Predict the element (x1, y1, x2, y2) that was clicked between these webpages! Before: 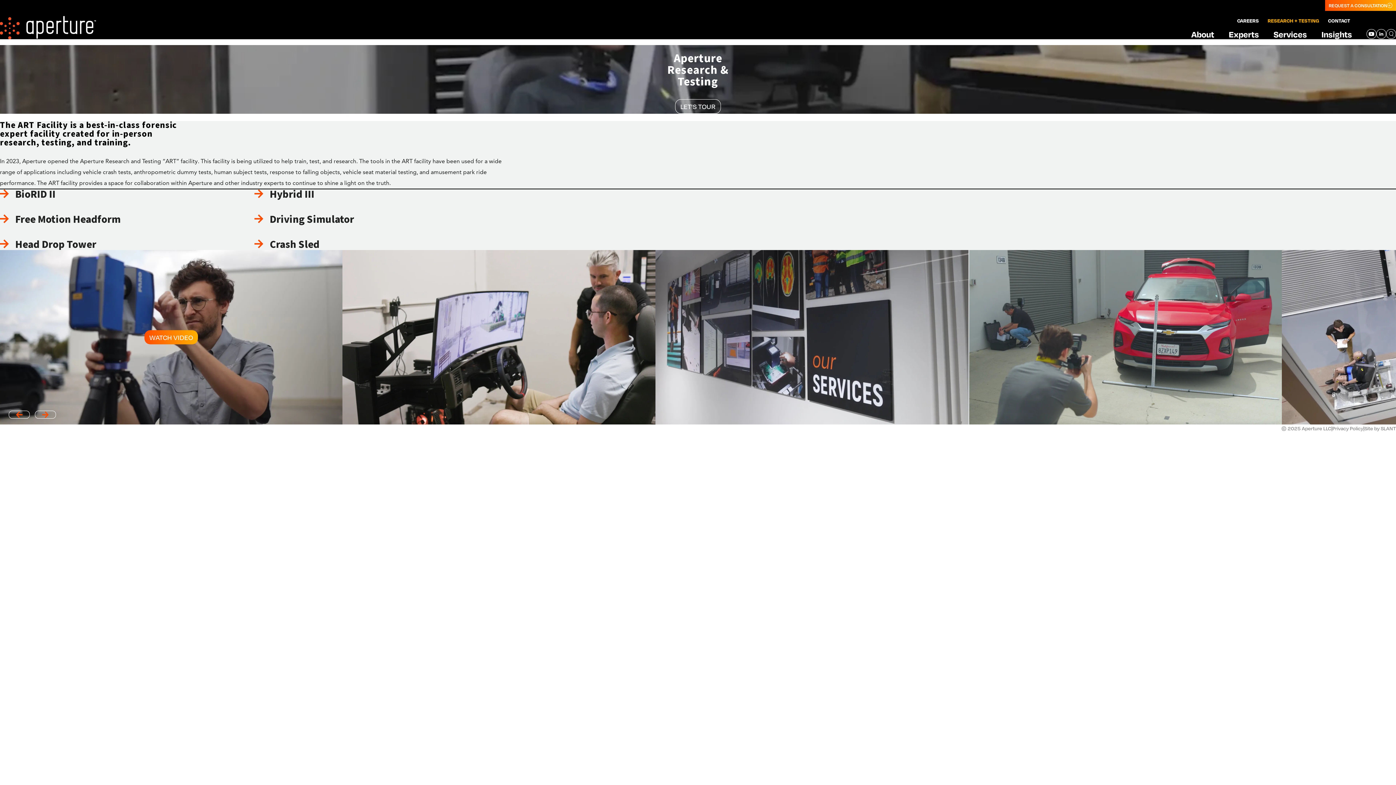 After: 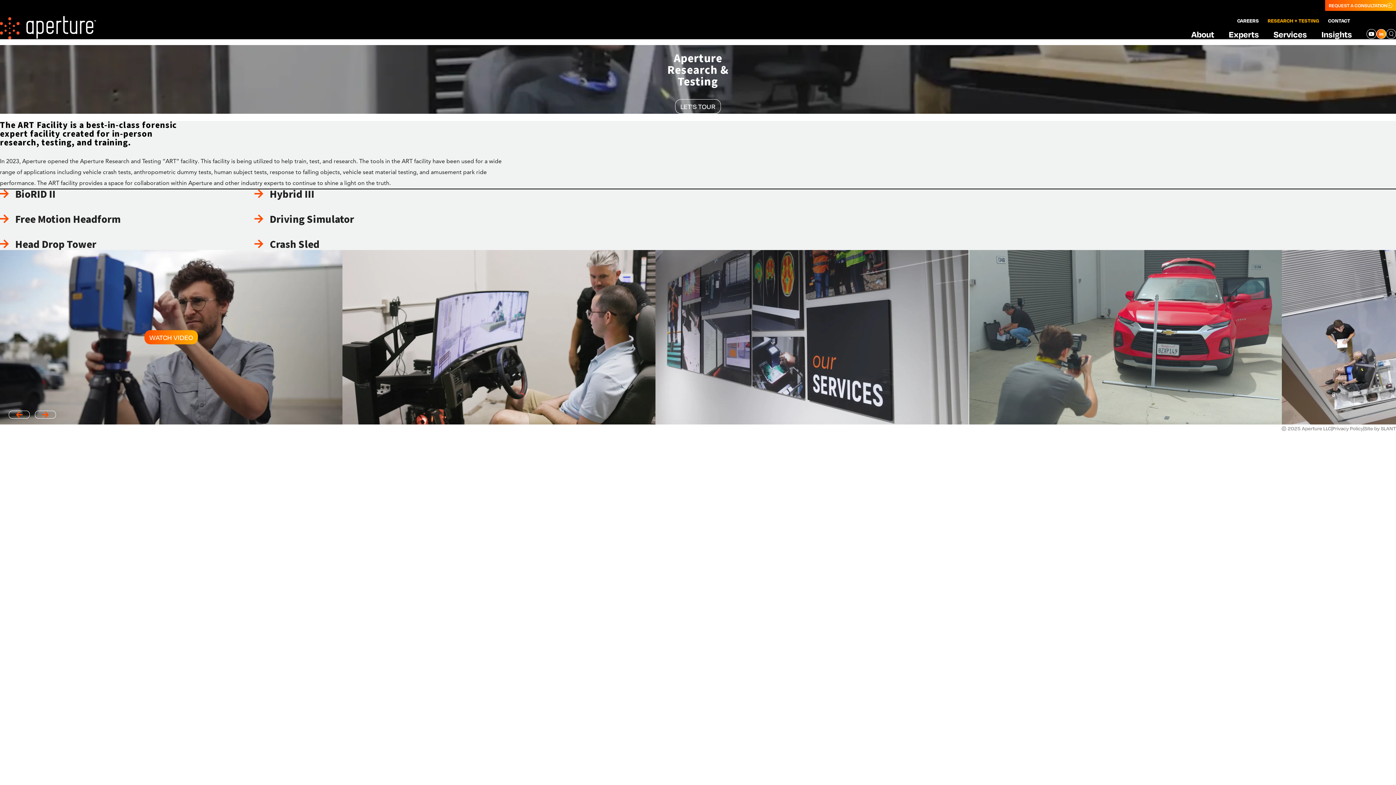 Action: bbox: (1376, 28, 1386, 38)